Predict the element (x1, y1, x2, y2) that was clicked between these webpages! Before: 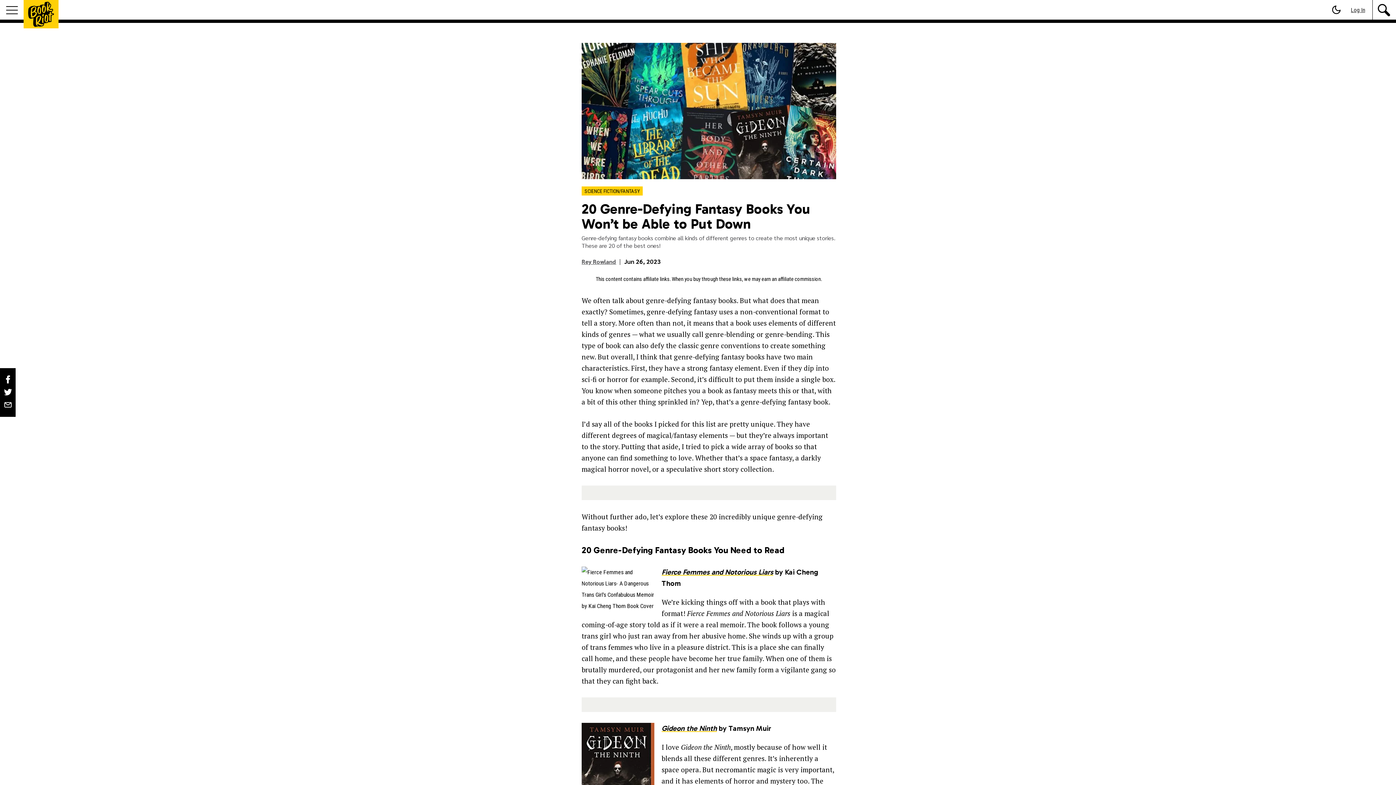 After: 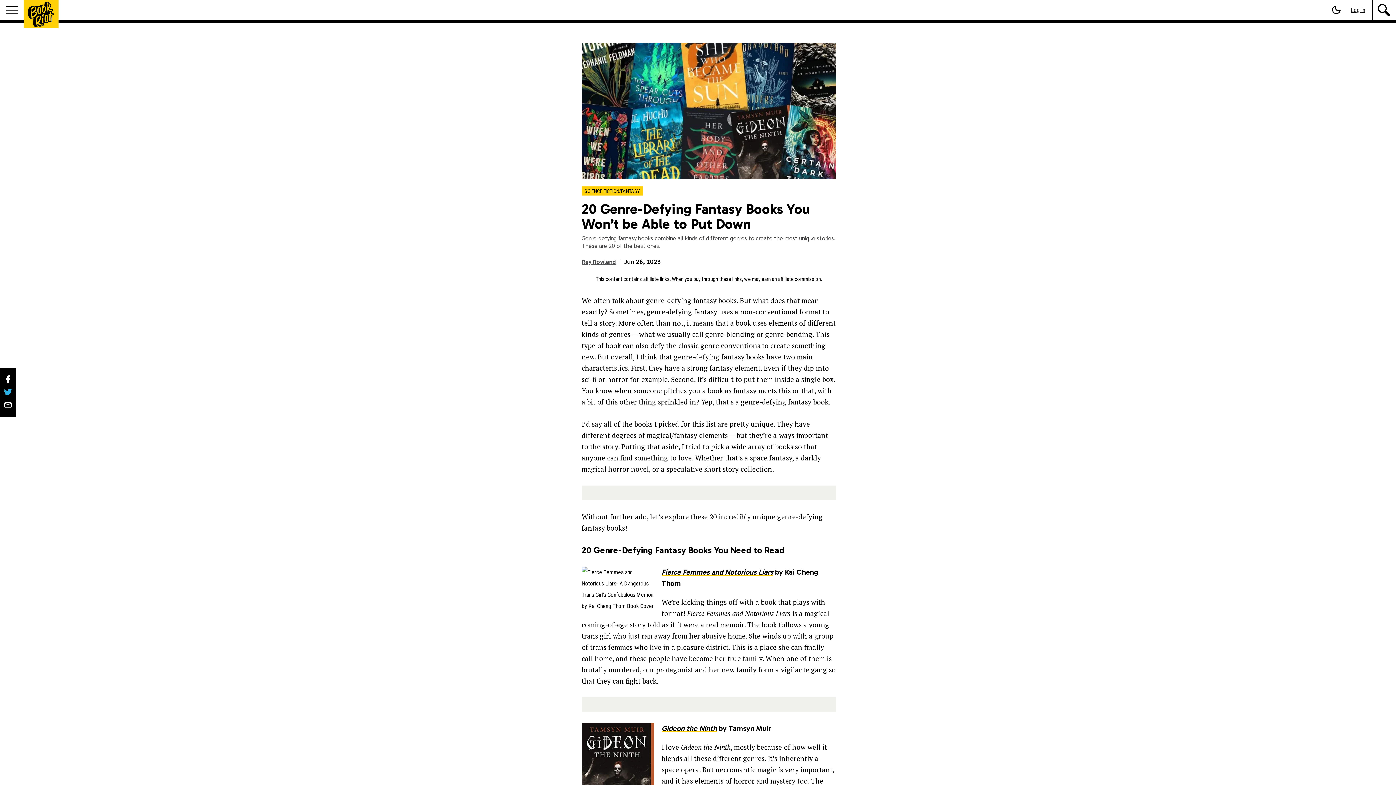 Action: label: Share on X 20 Genre-Defying Fantasy Books You Won’t be Able to Put Down bbox: (3, 388, 12, 397)